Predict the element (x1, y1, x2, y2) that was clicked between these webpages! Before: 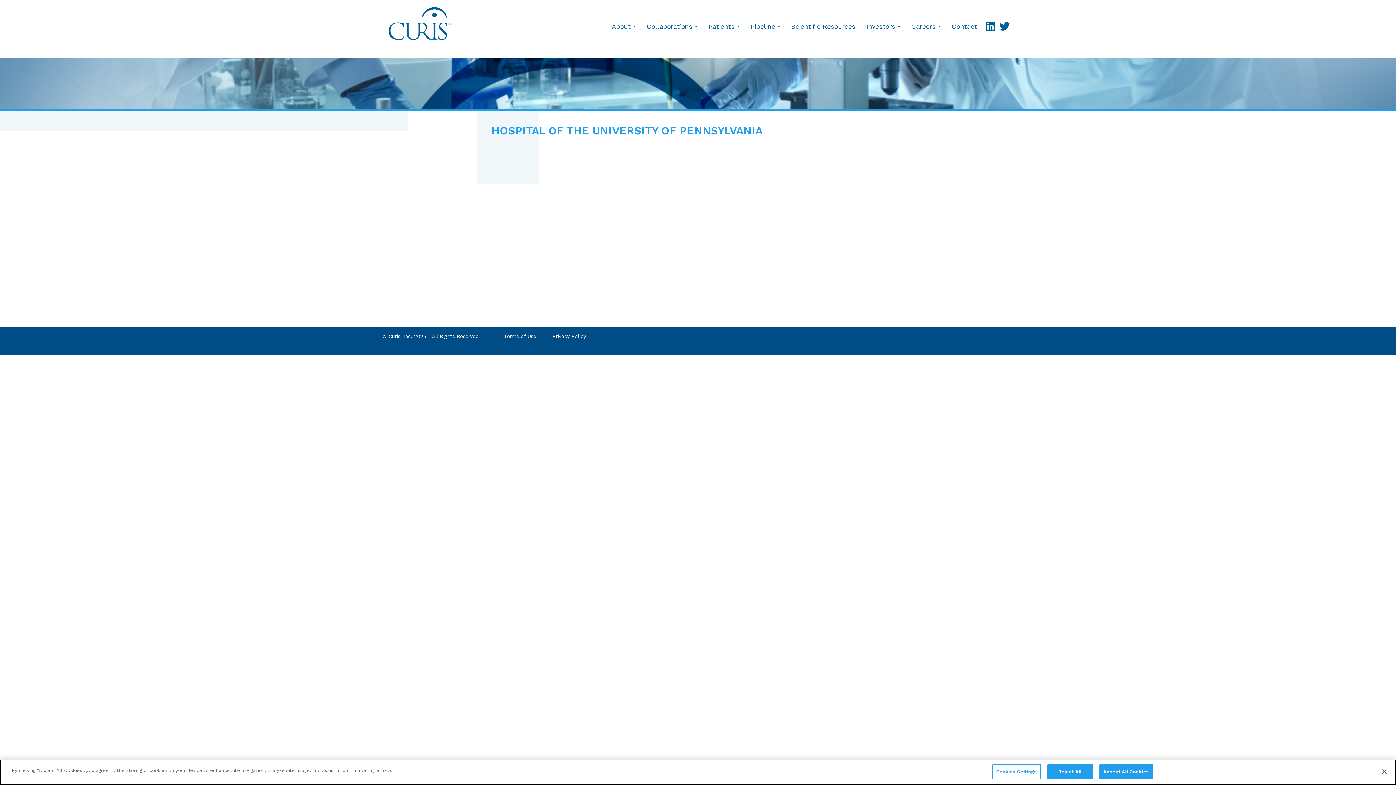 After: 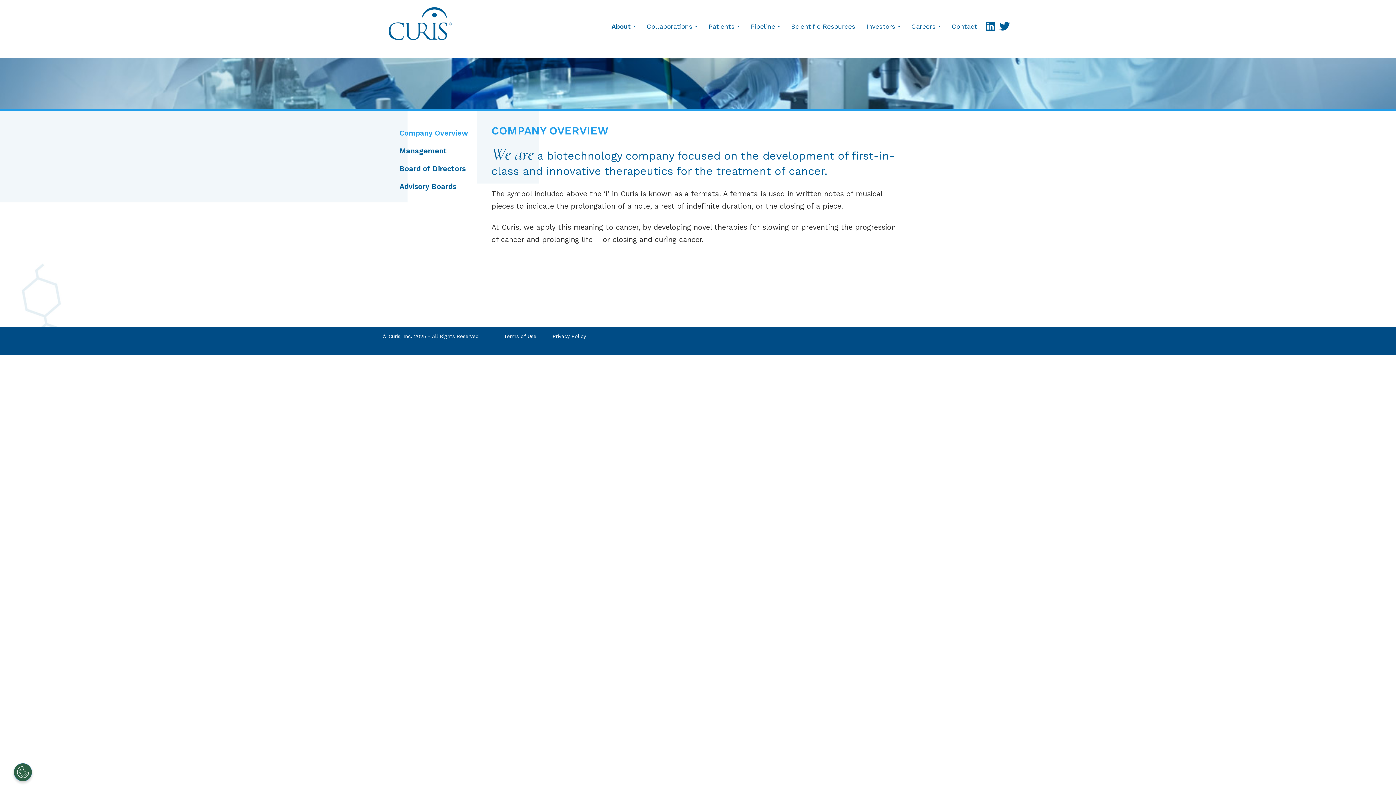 Action: bbox: (607, 17, 640, 35) label: About